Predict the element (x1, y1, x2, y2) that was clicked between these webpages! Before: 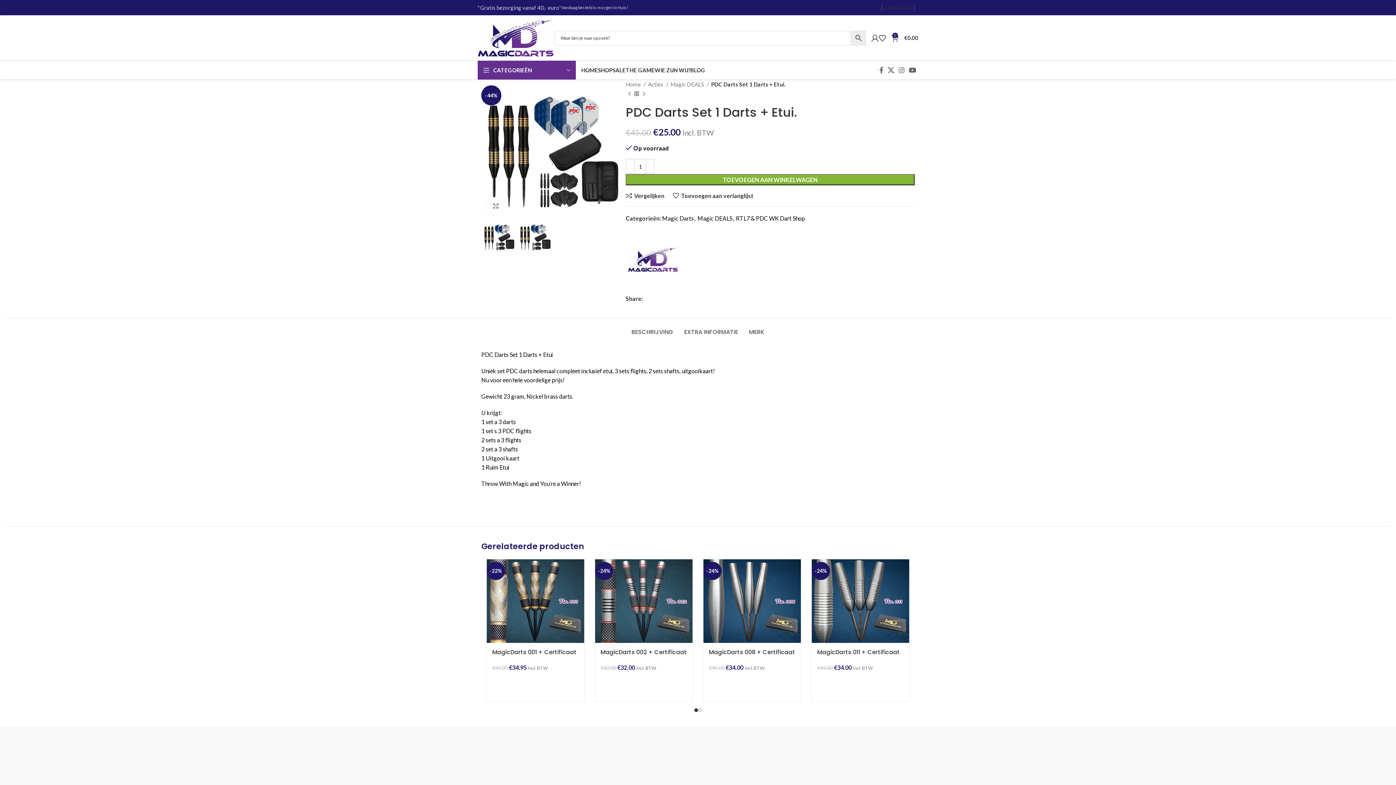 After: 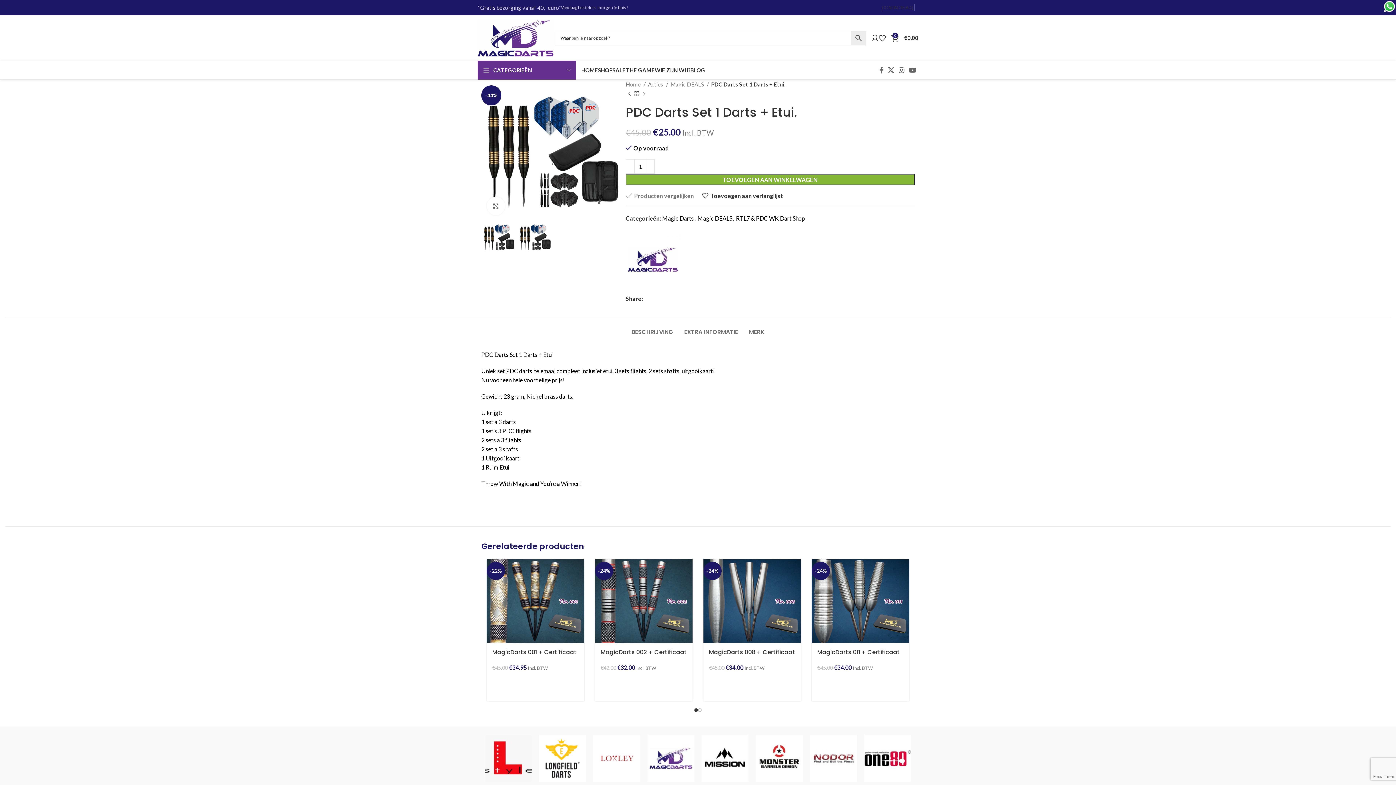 Action: label: Vergelijken bbox: (625, 192, 664, 198)